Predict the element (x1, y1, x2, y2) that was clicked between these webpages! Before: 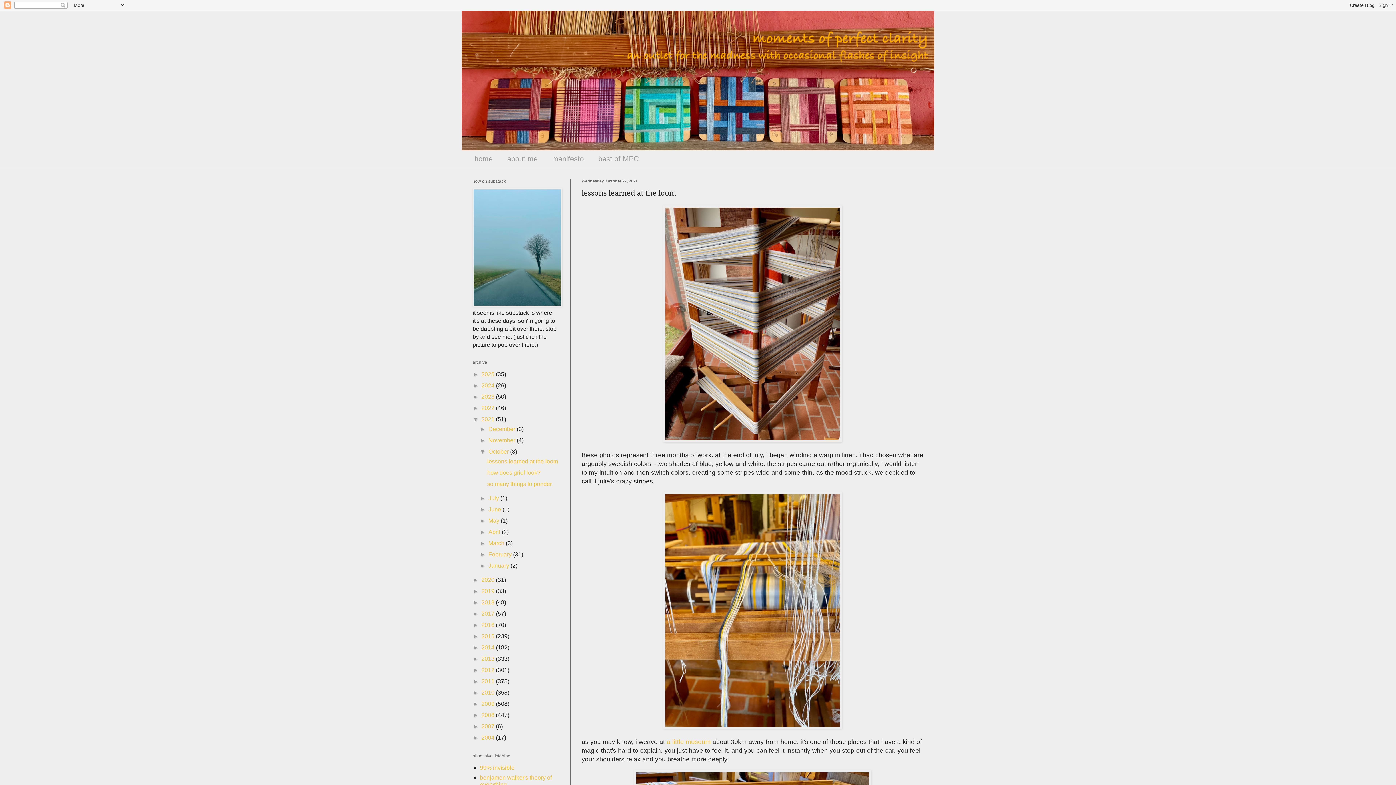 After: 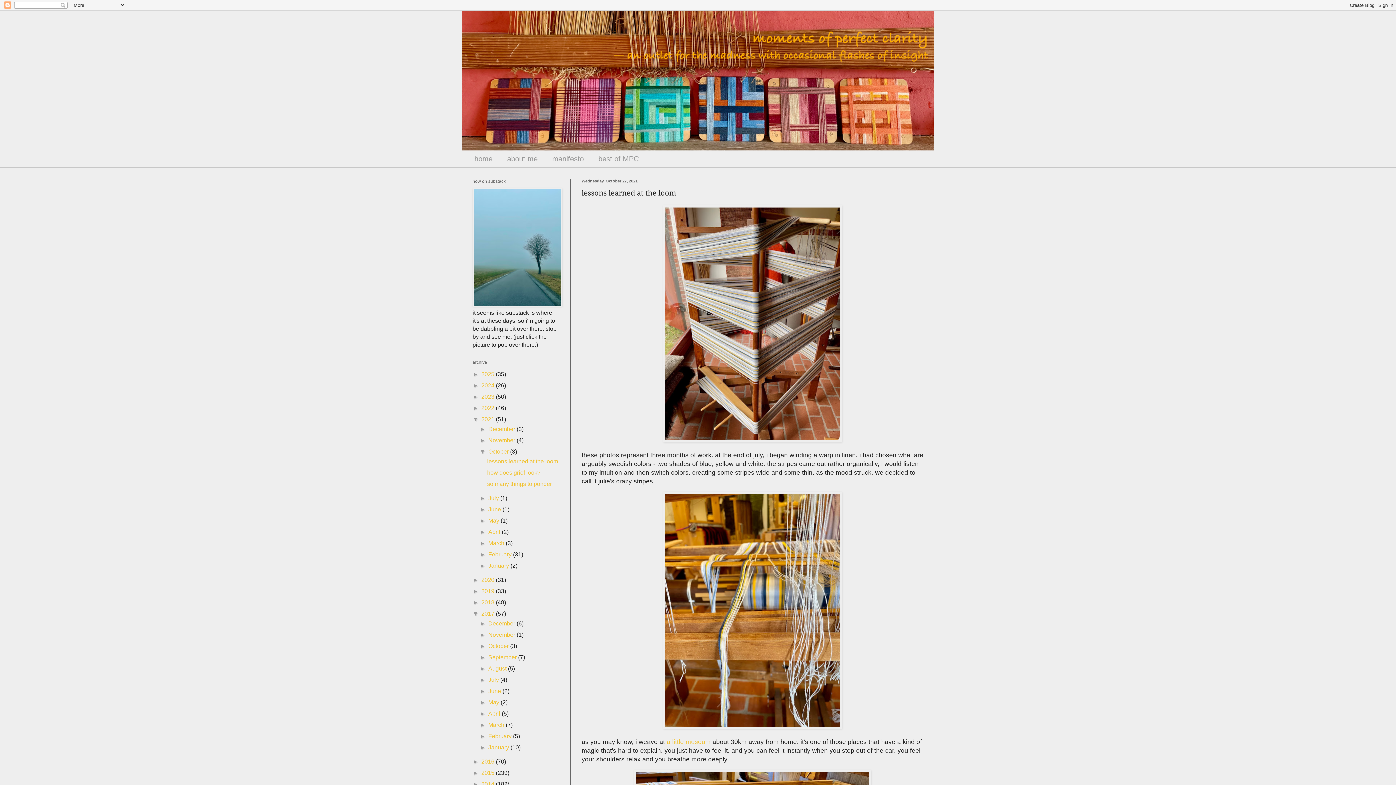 Action: bbox: (472, 610, 481, 617) label: ►  